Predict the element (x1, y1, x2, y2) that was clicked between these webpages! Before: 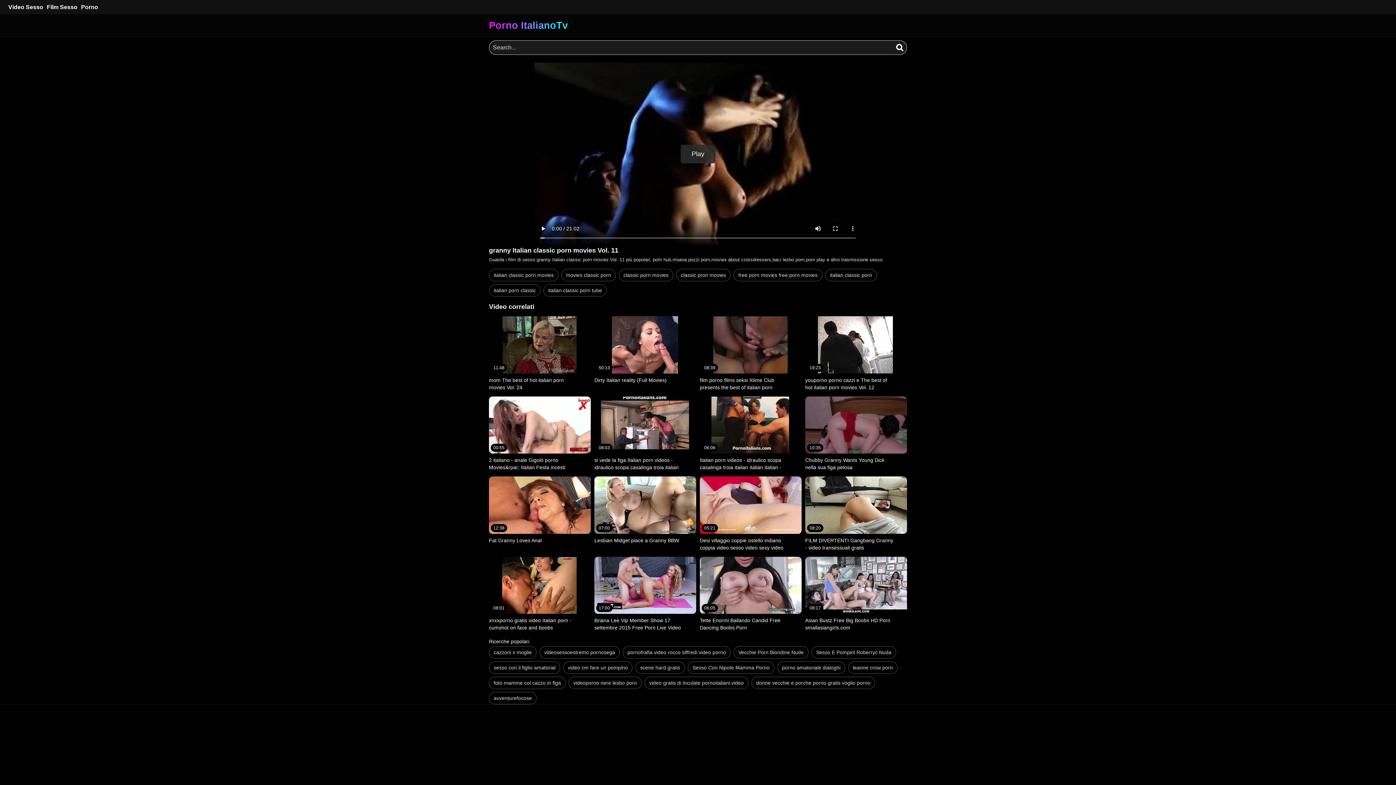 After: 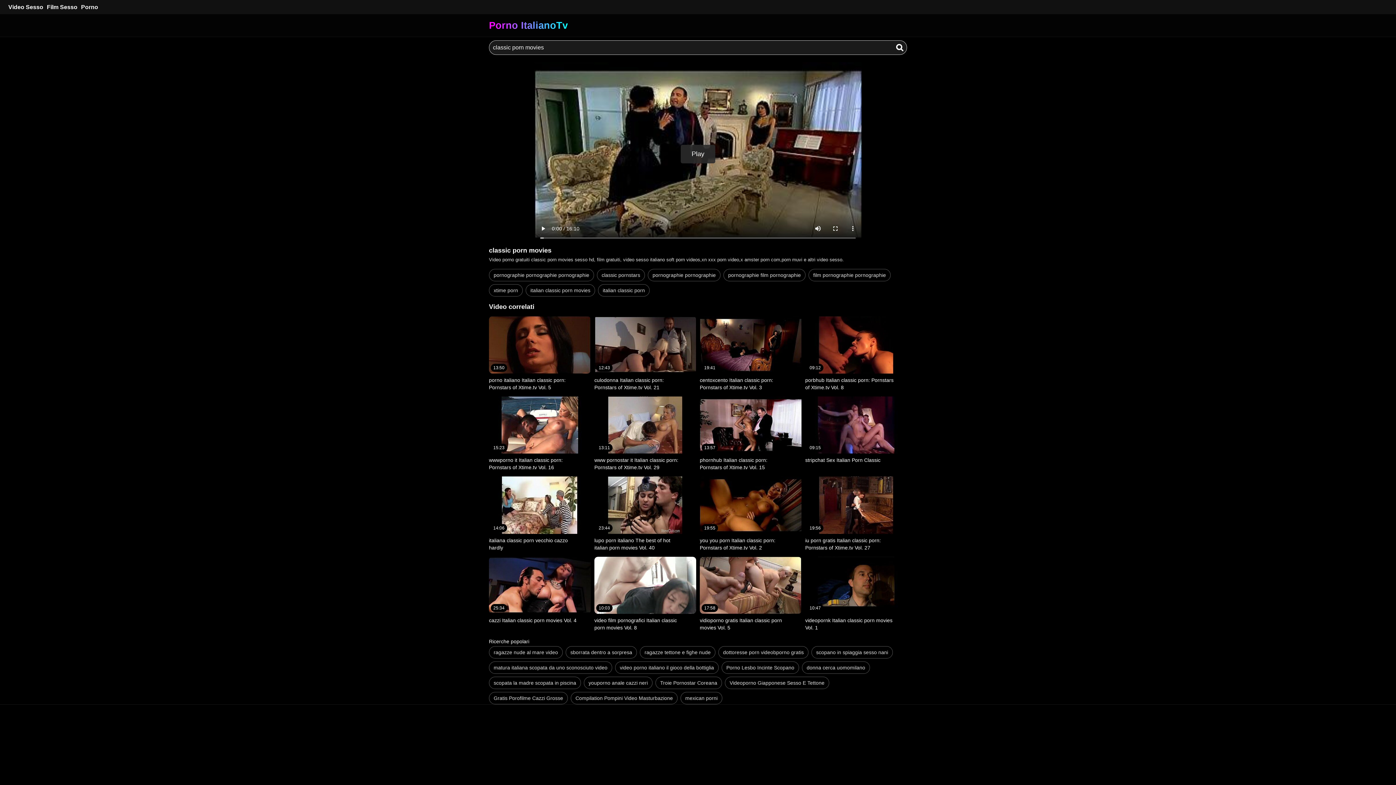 Action: label: classic porn movies bbox: (618, 269, 673, 281)